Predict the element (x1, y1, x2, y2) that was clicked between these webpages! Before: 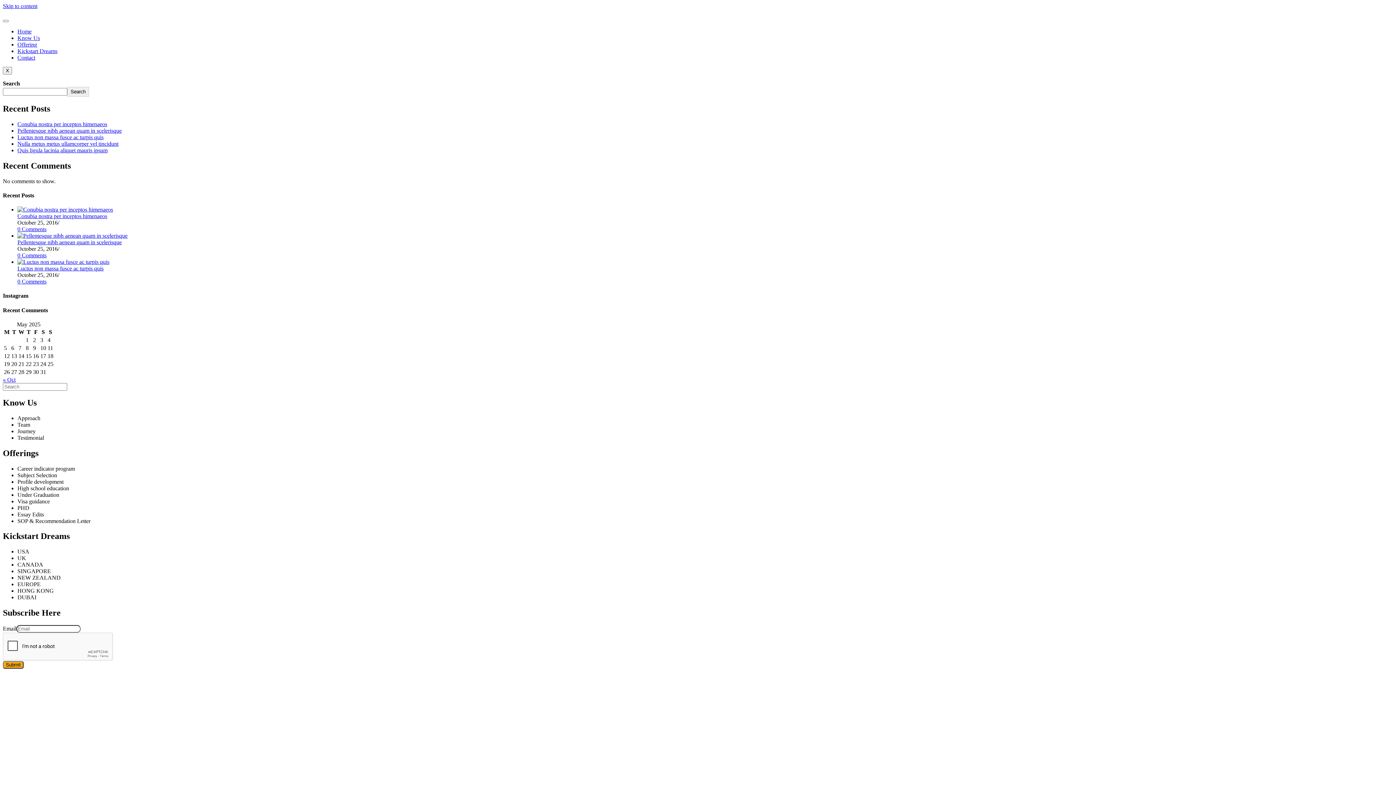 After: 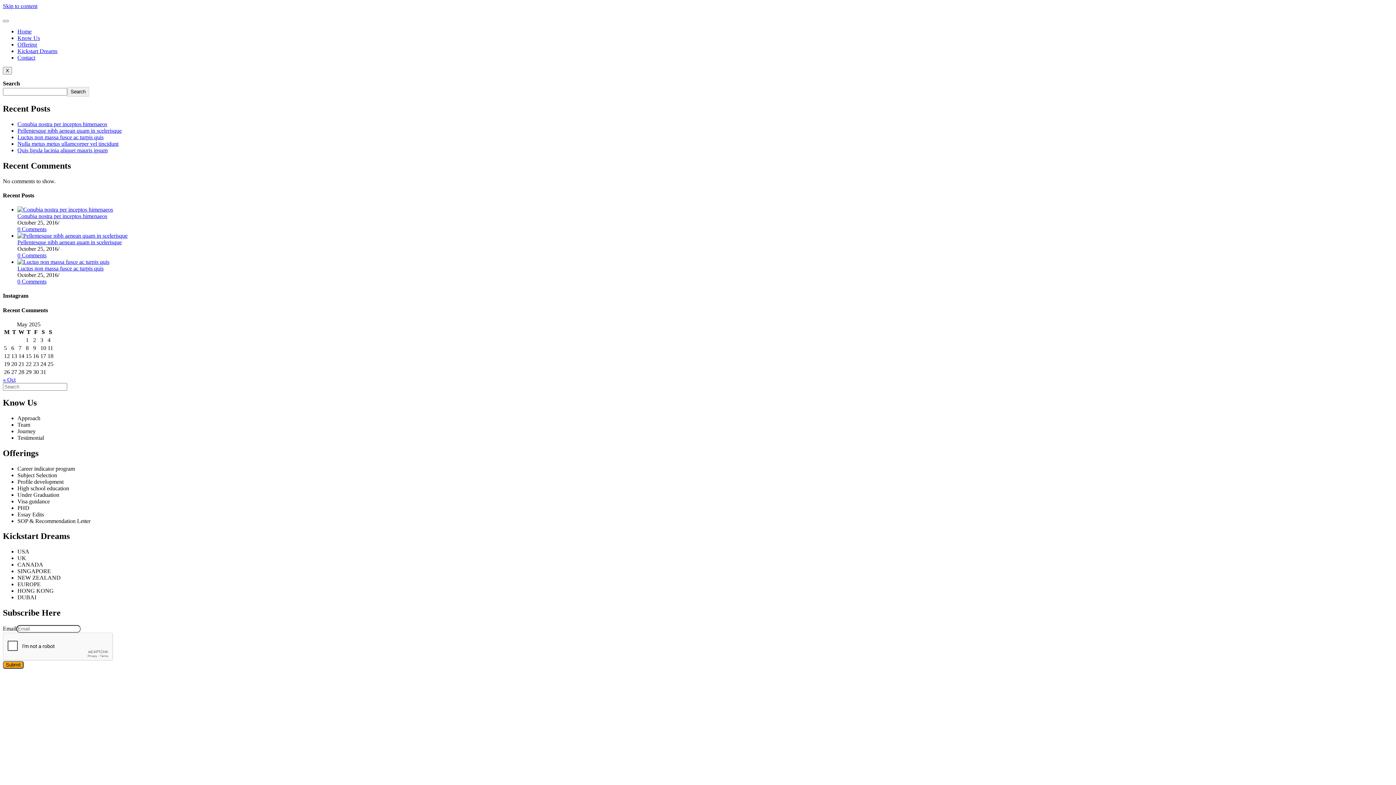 Action: bbox: (2, 2, 37, 9) label: Skip to content